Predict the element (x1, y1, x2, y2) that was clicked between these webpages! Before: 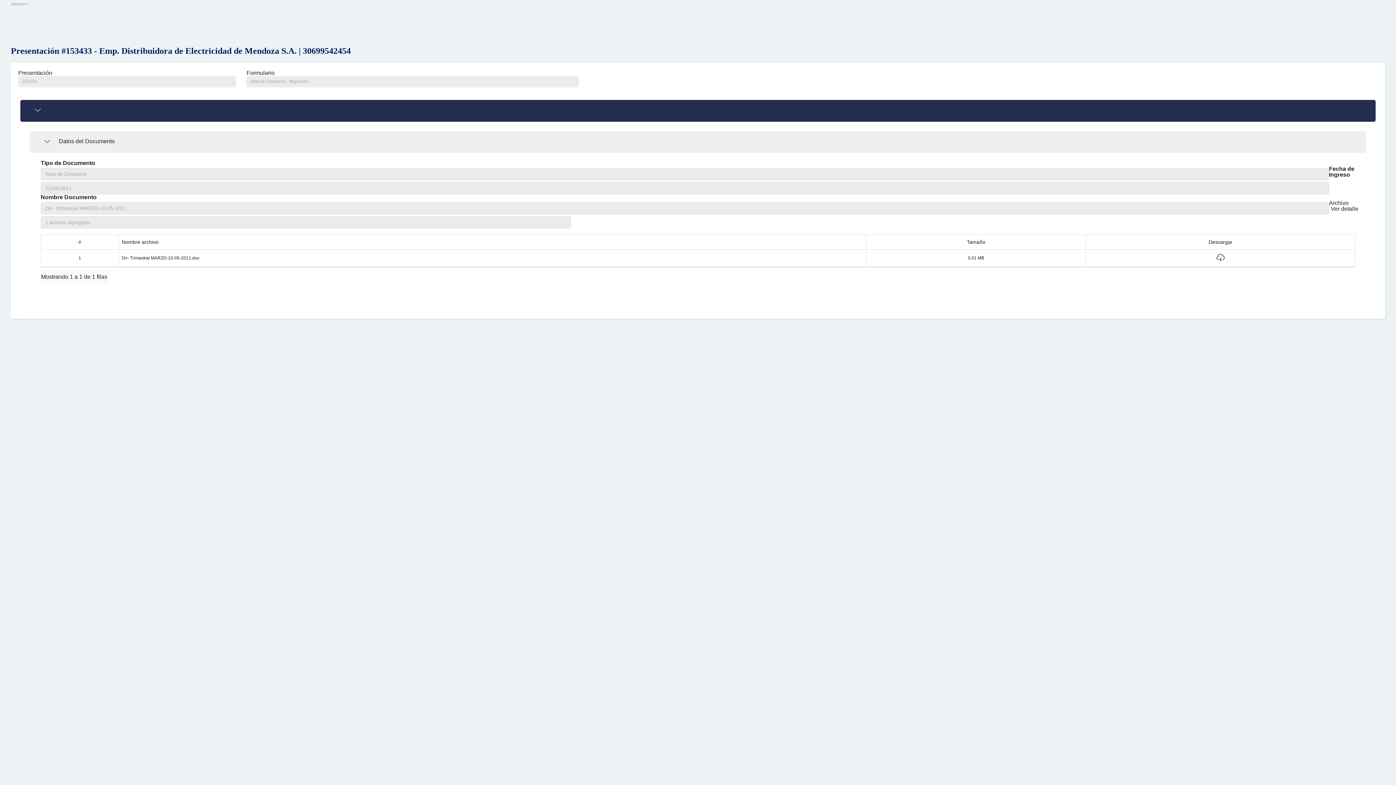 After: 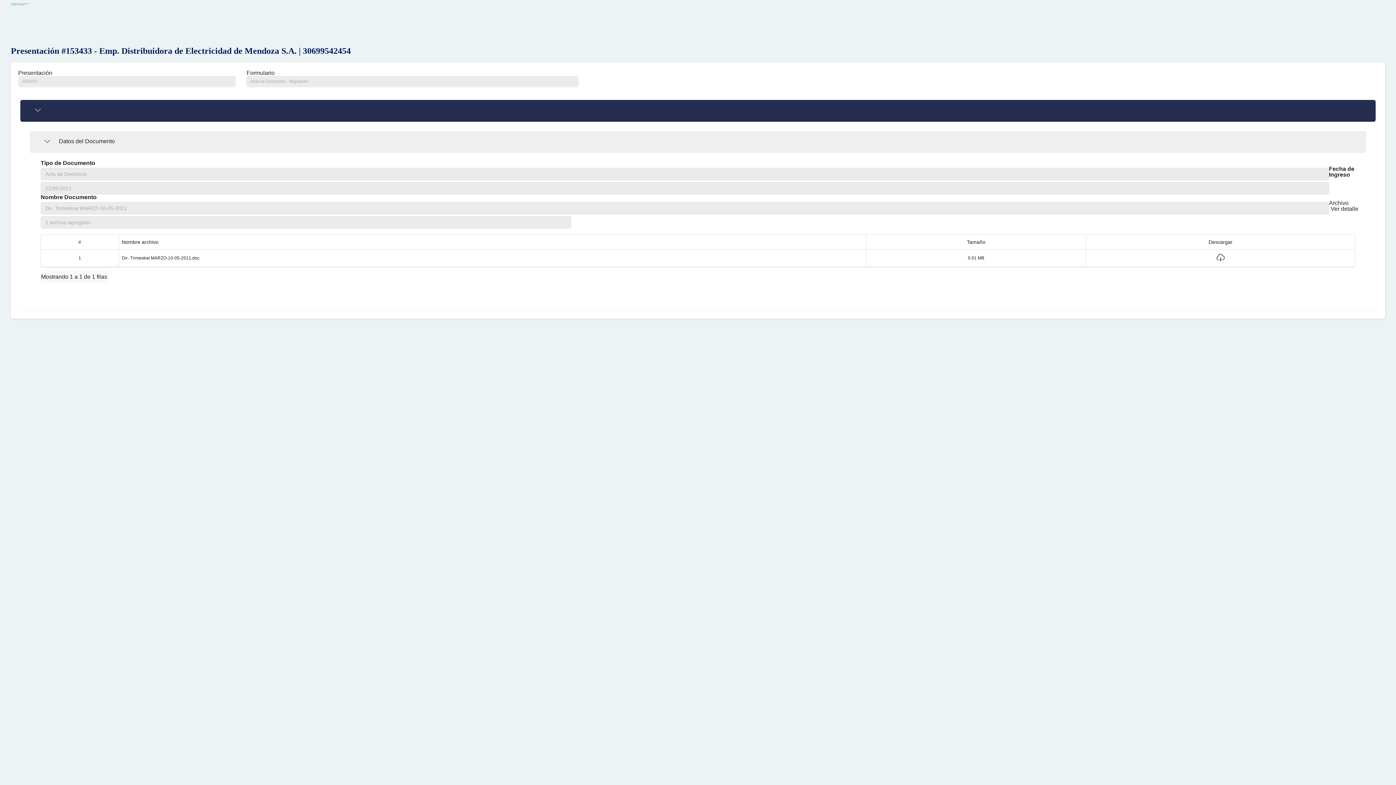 Action: bbox: (20, 99, 1376, 121)